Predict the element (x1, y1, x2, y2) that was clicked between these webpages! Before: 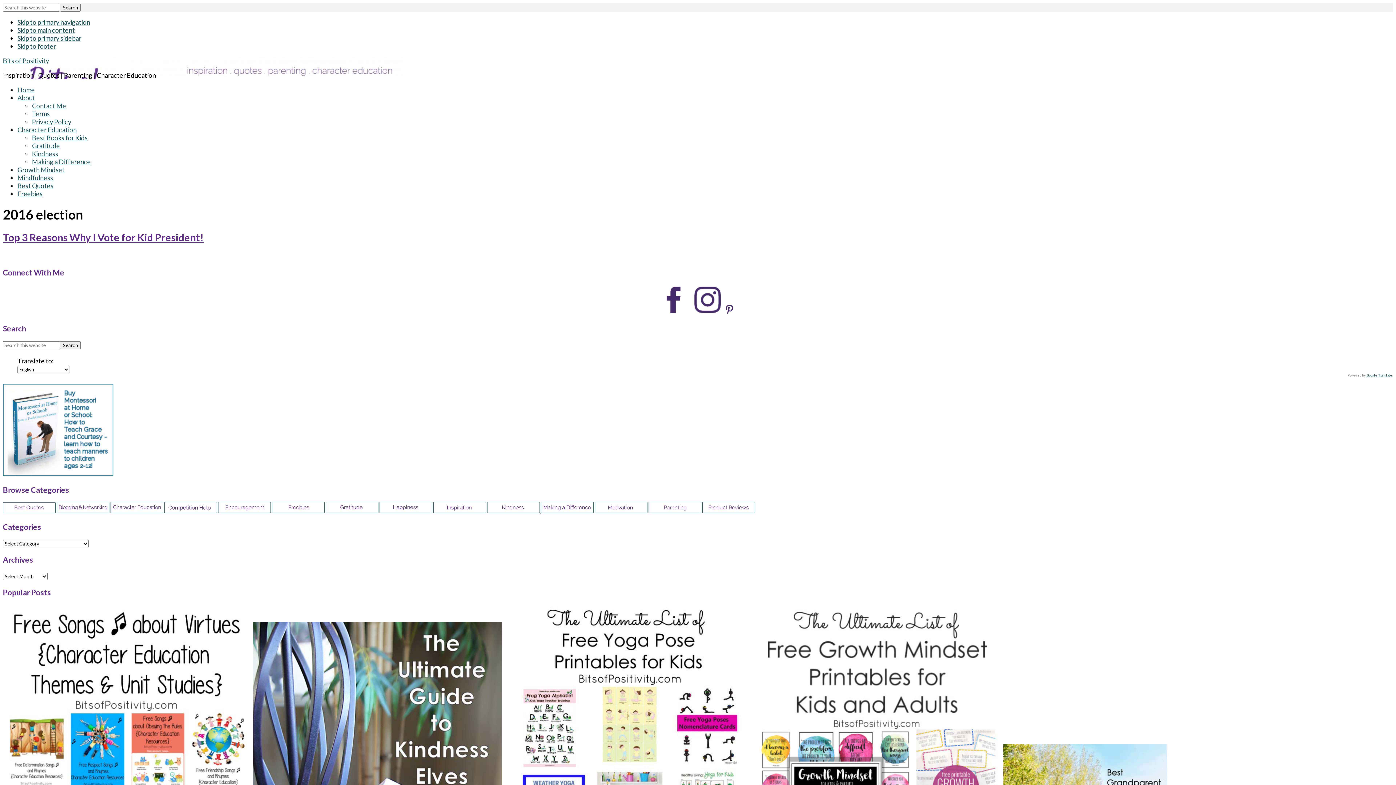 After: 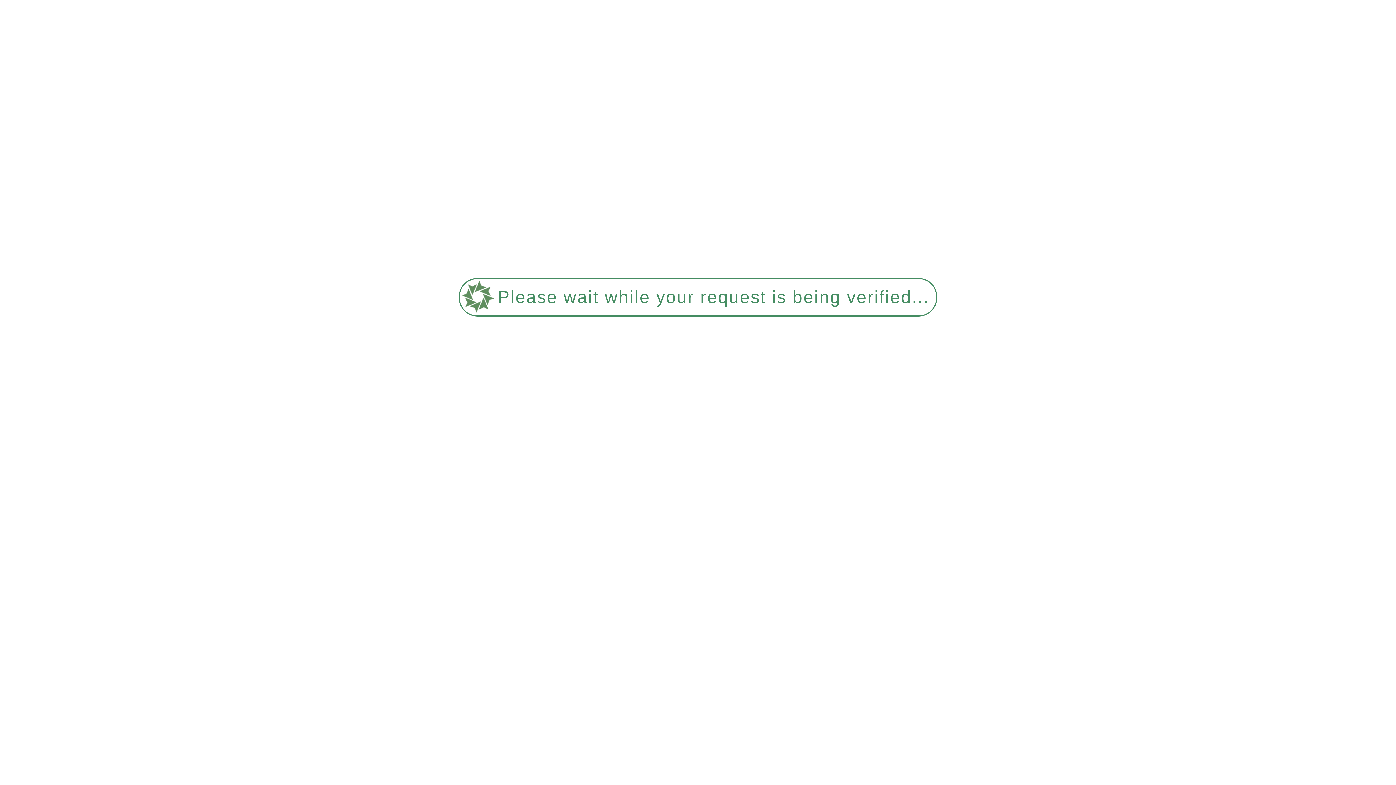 Action: bbox: (17, 85, 34, 93) label: Home